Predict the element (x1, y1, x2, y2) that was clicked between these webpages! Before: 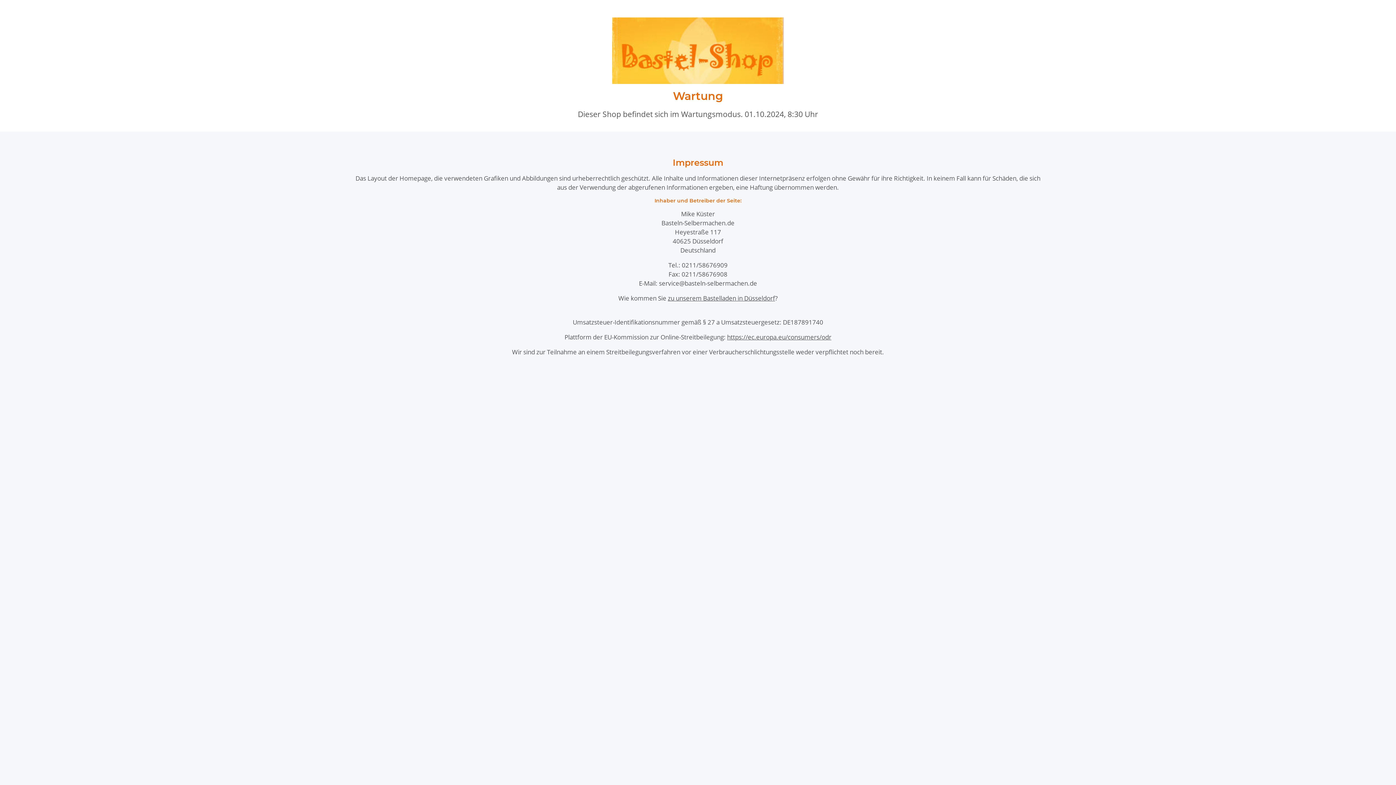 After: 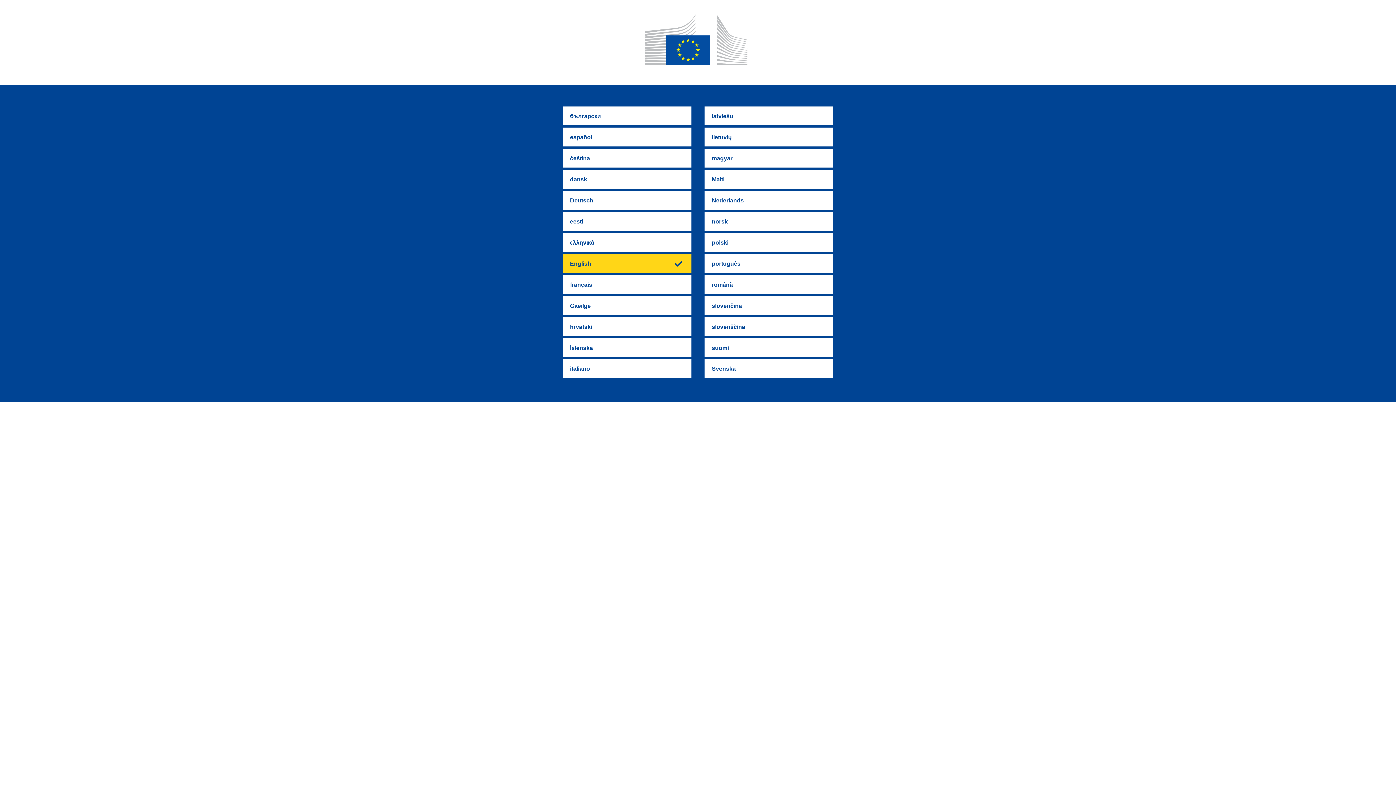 Action: label: https://ec.europa.eu/consumers/odr bbox: (727, 333, 831, 341)